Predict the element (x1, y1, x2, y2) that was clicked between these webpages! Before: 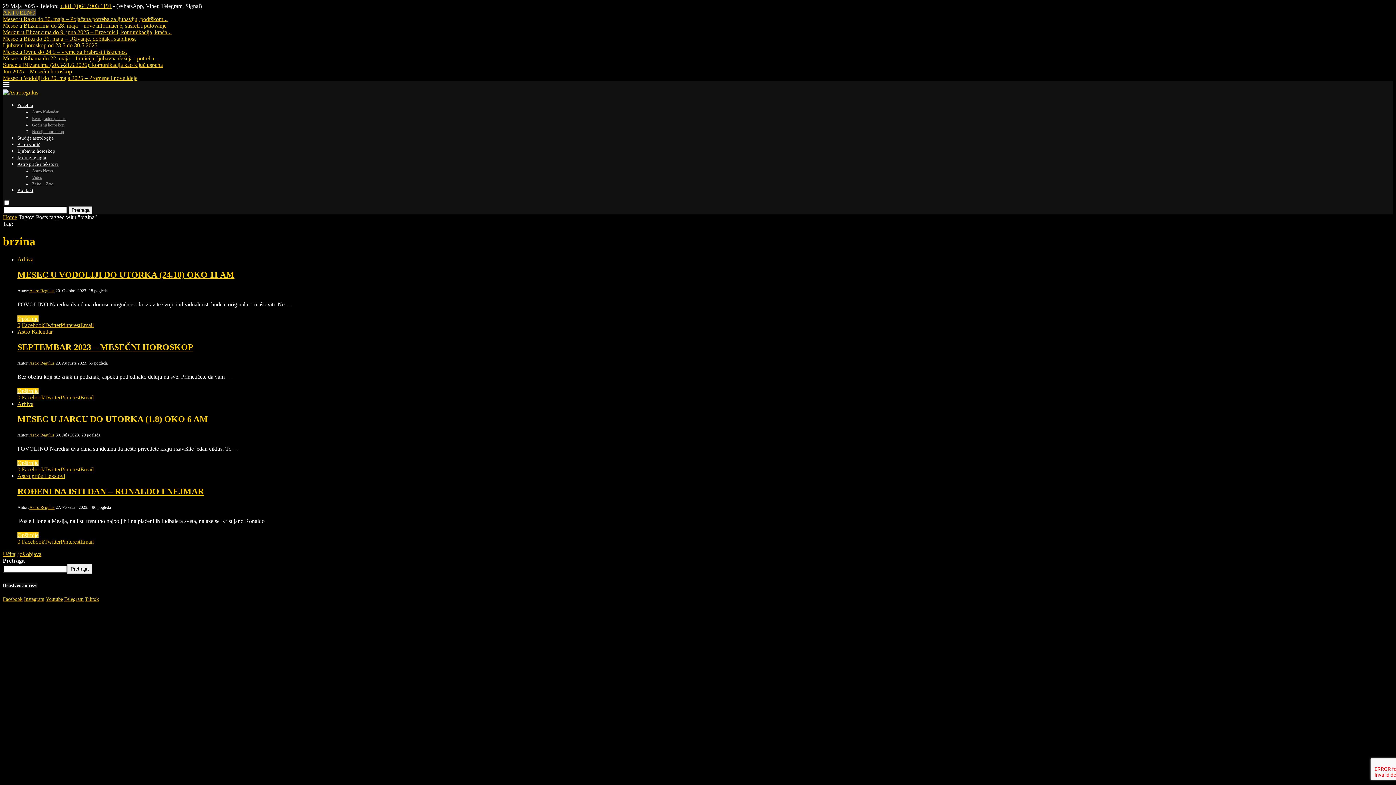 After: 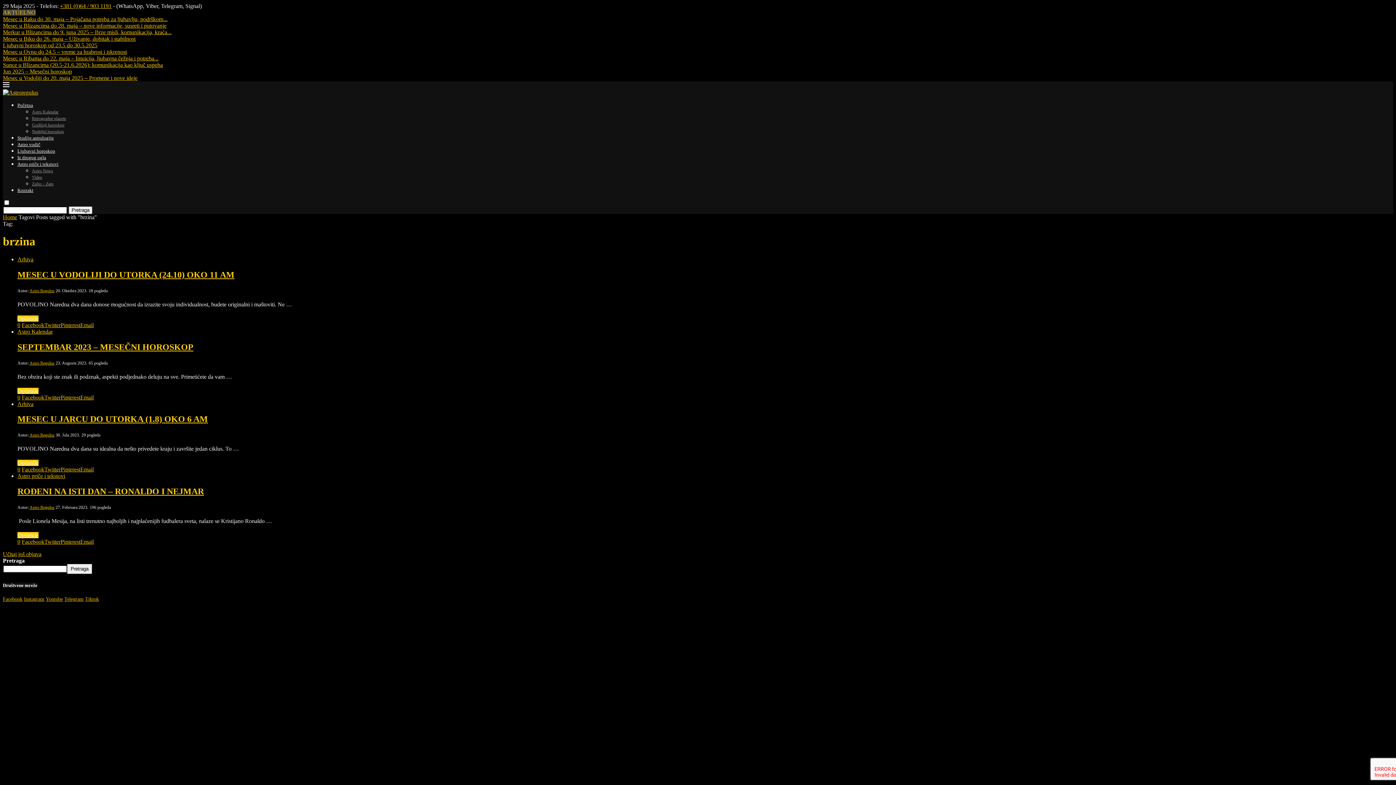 Action: bbox: (17, 394, 20, 400) label: Like this post